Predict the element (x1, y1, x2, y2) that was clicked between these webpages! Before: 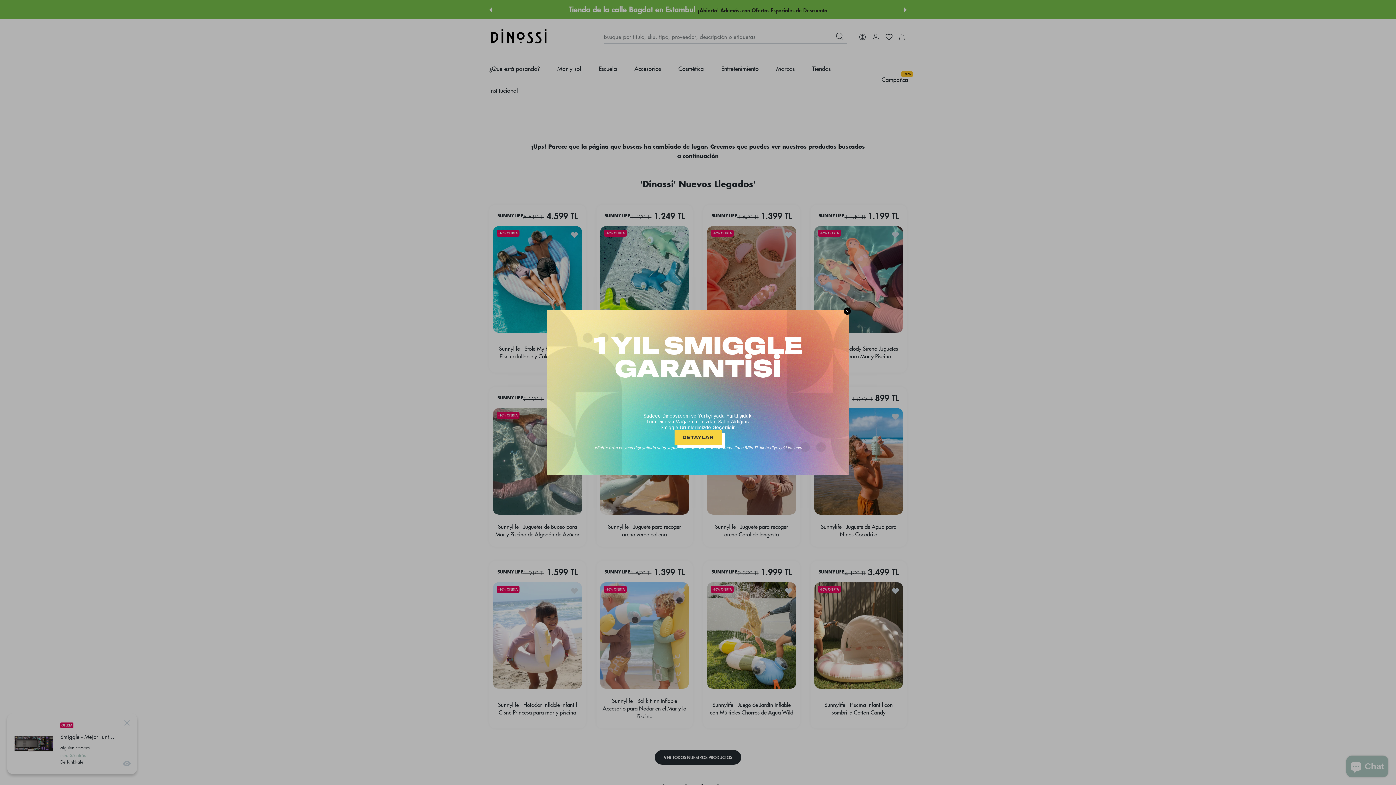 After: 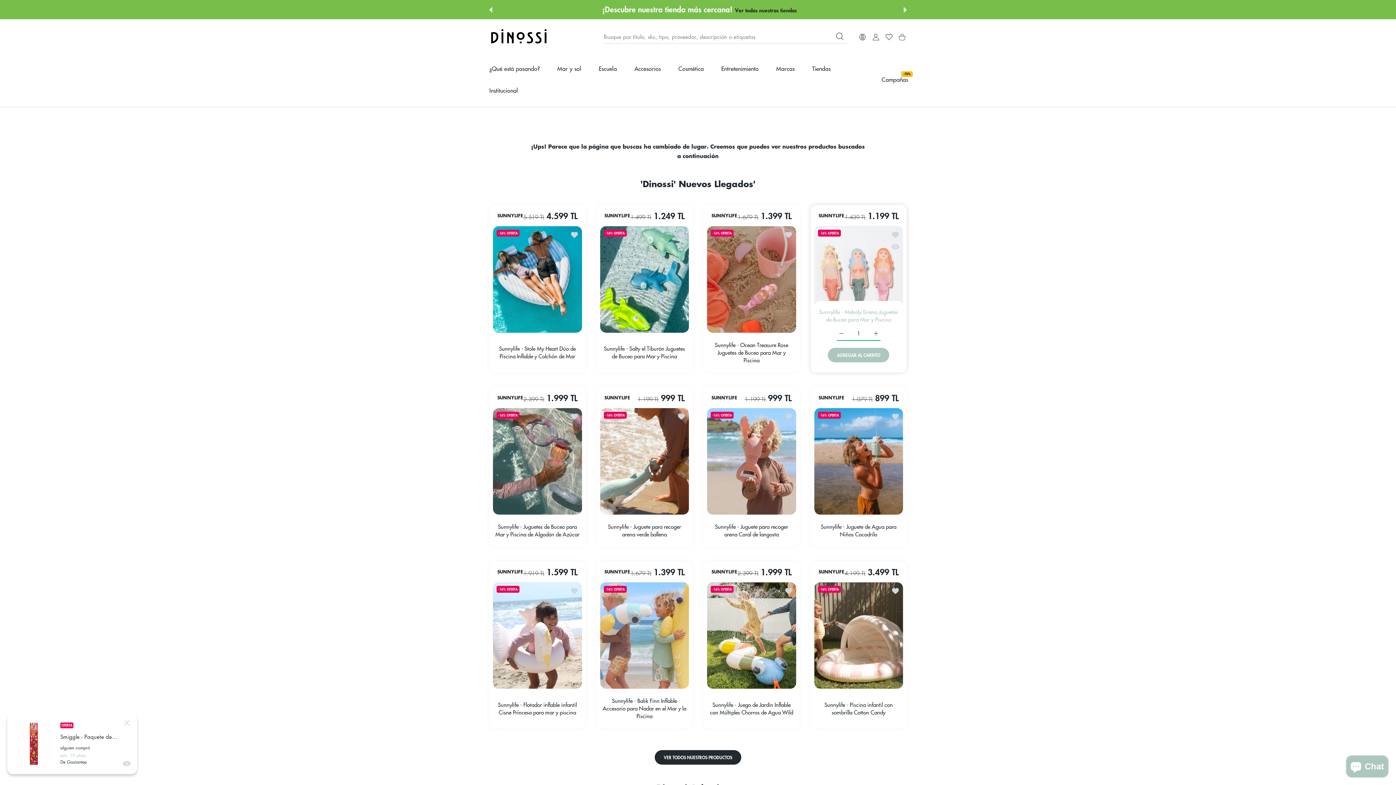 Action: label: ✕ bbox: (843, 307, 851, 314)